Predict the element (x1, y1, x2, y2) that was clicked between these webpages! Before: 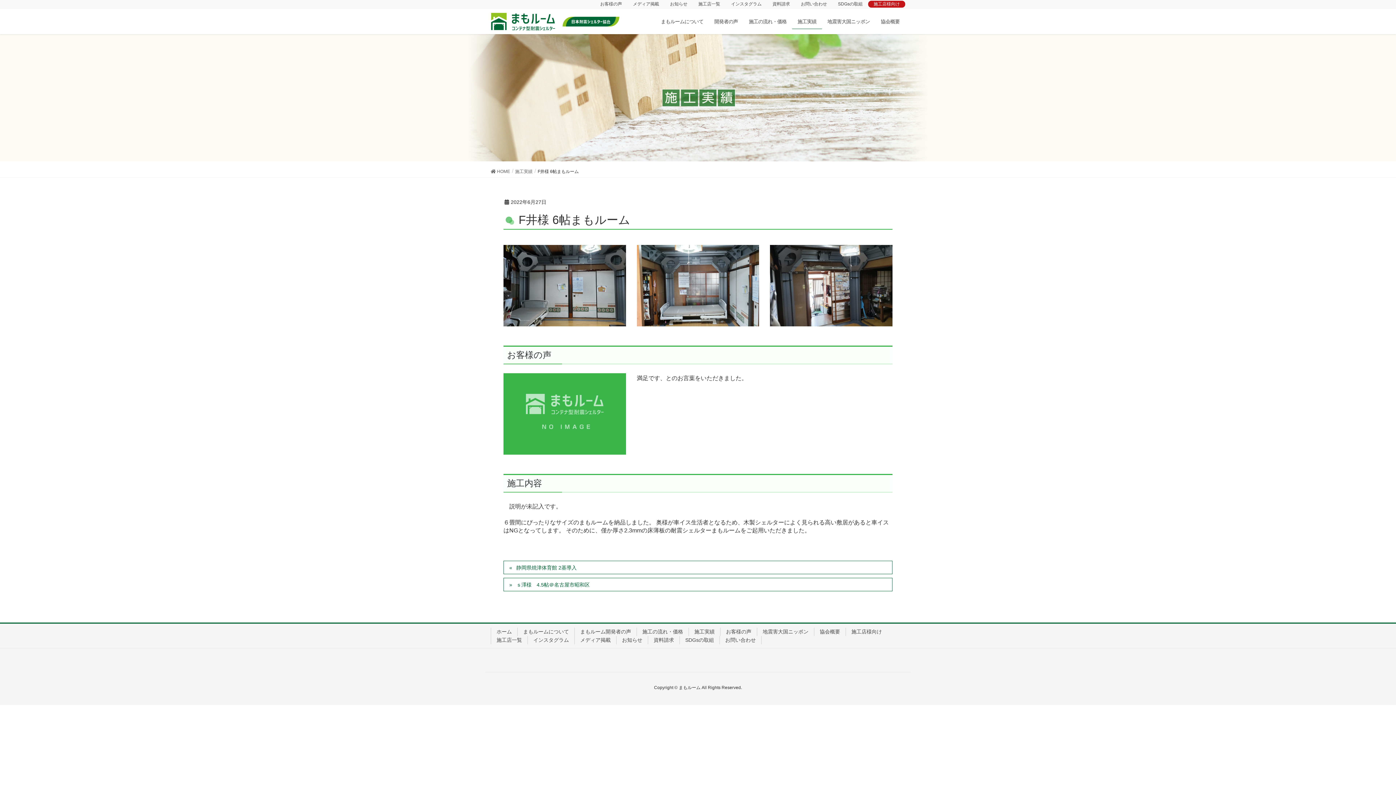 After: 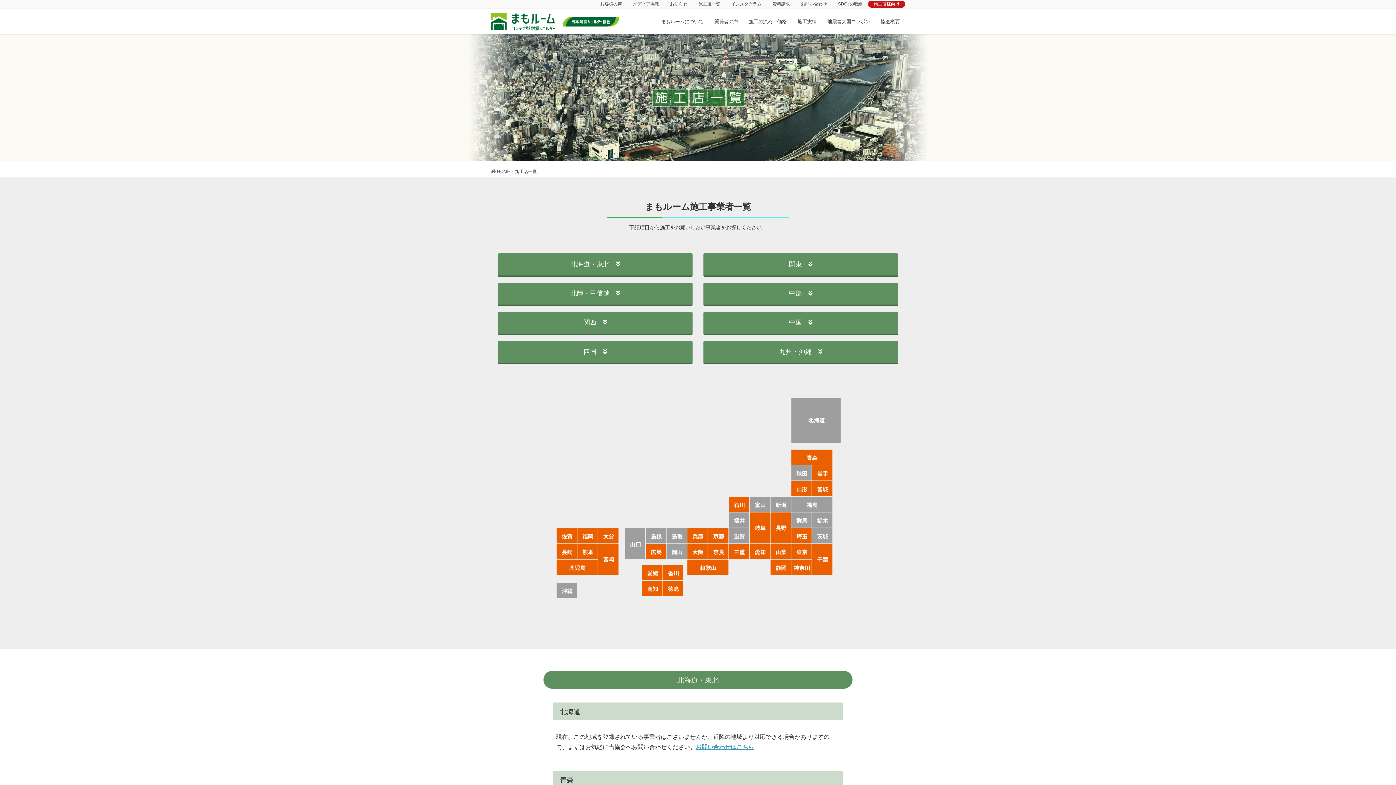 Action: bbox: (490, 636, 527, 644) label: 施工店一覧